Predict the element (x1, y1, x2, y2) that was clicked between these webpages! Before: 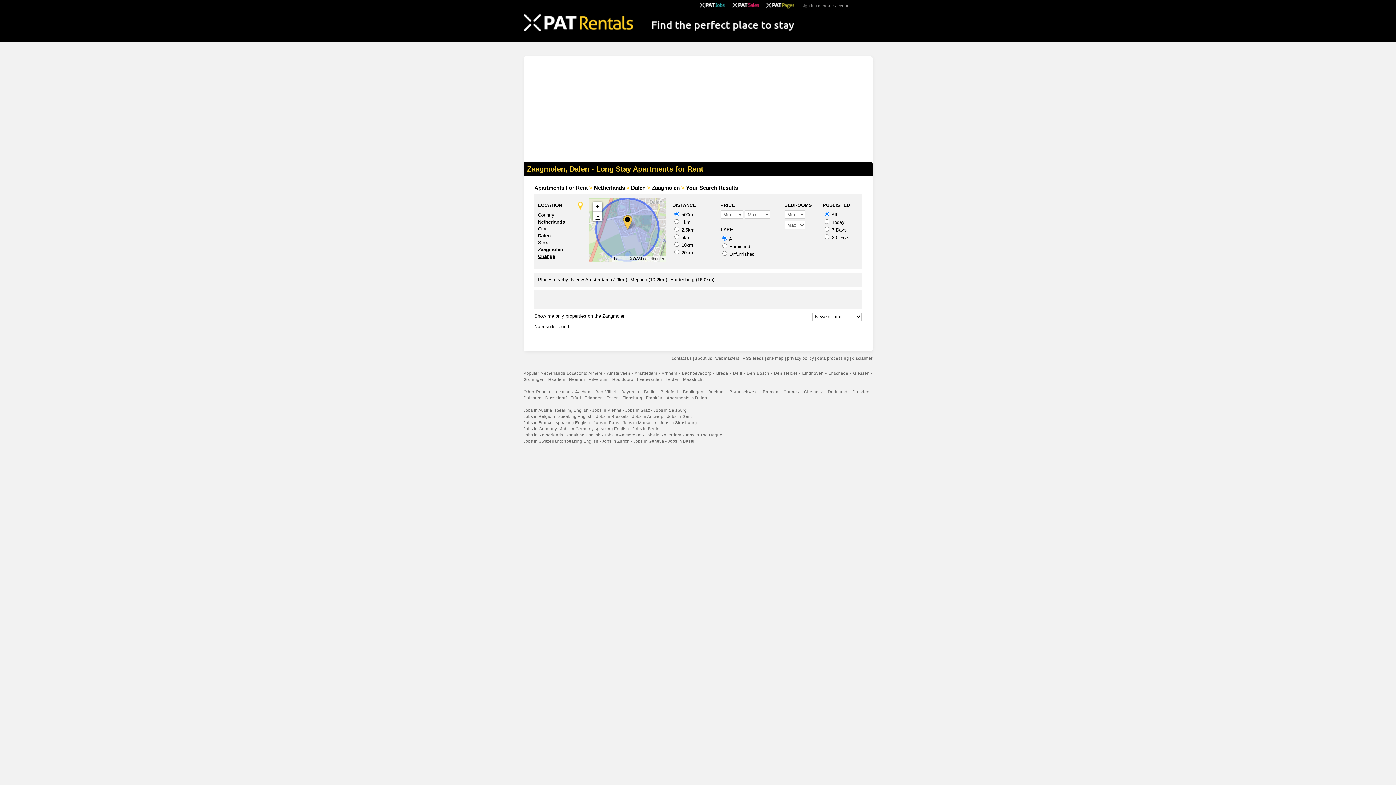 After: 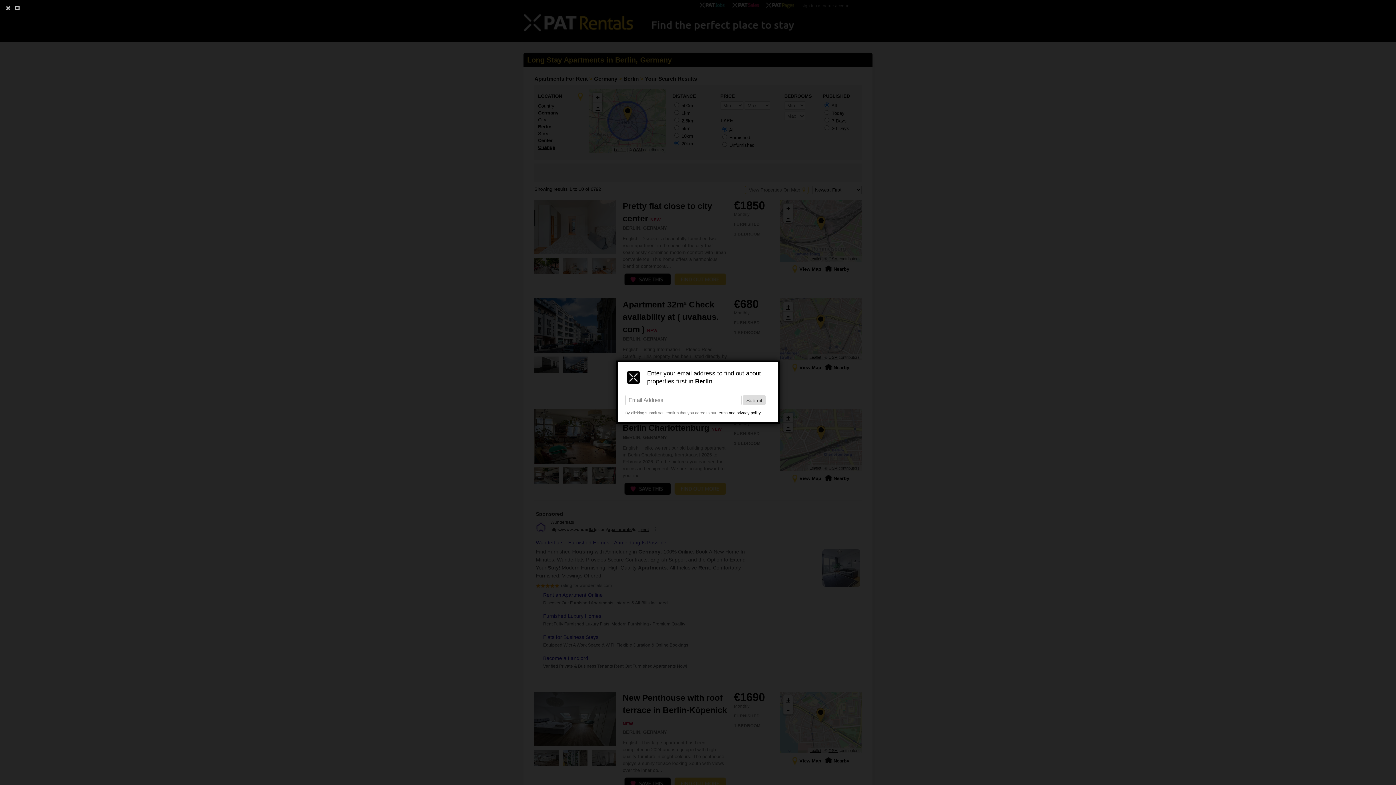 Action: bbox: (644, 389, 655, 394) label: Berlin